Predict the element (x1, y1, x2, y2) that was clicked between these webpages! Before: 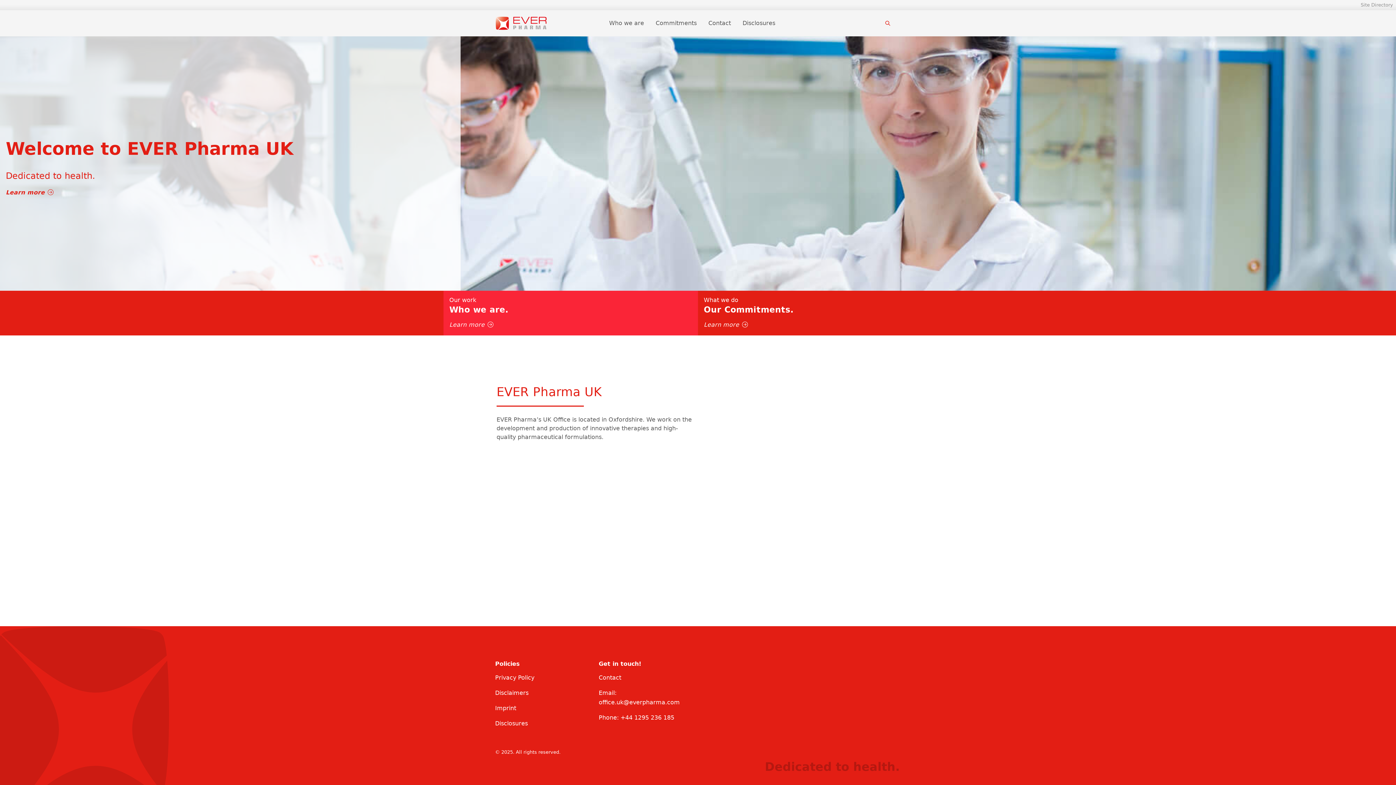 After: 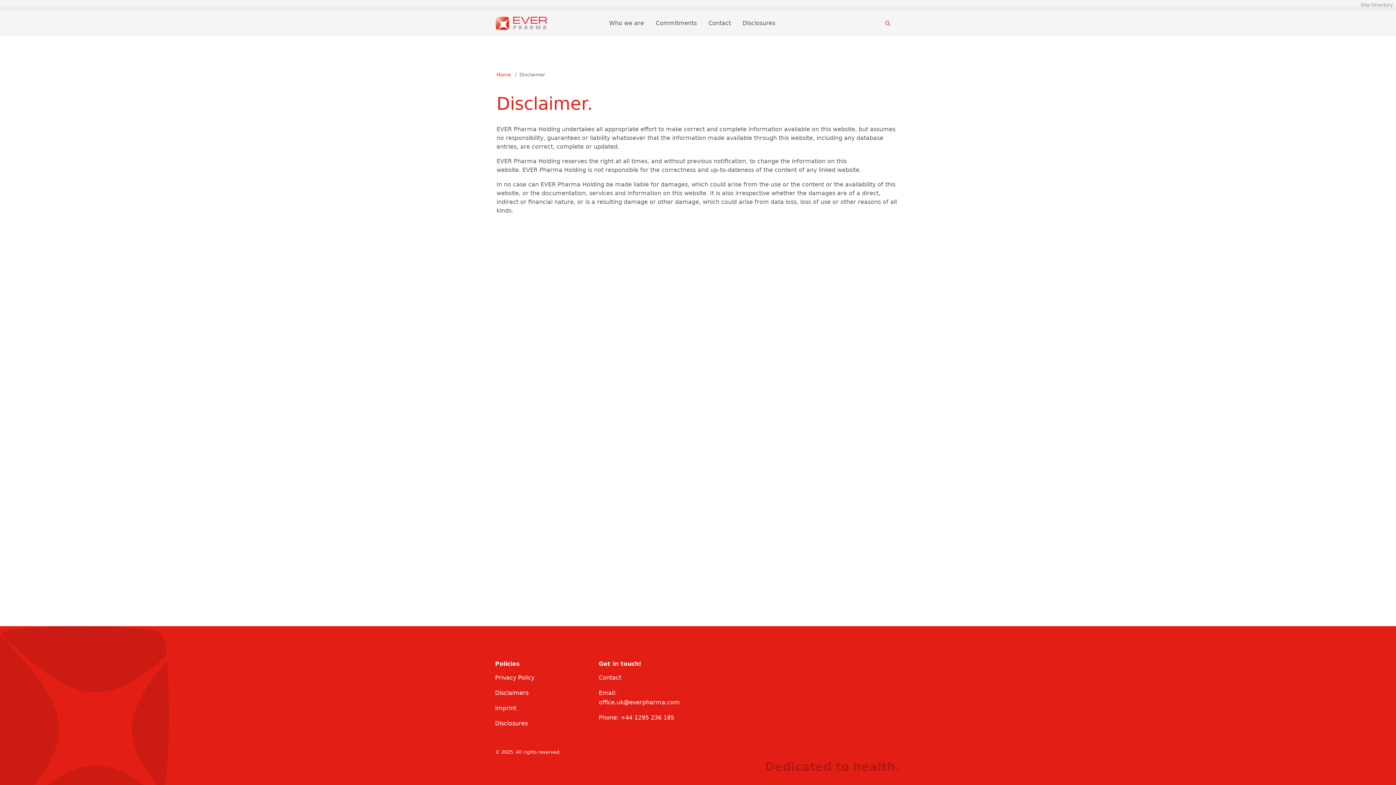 Action: label: Disclaimers bbox: (495, 689, 528, 696)